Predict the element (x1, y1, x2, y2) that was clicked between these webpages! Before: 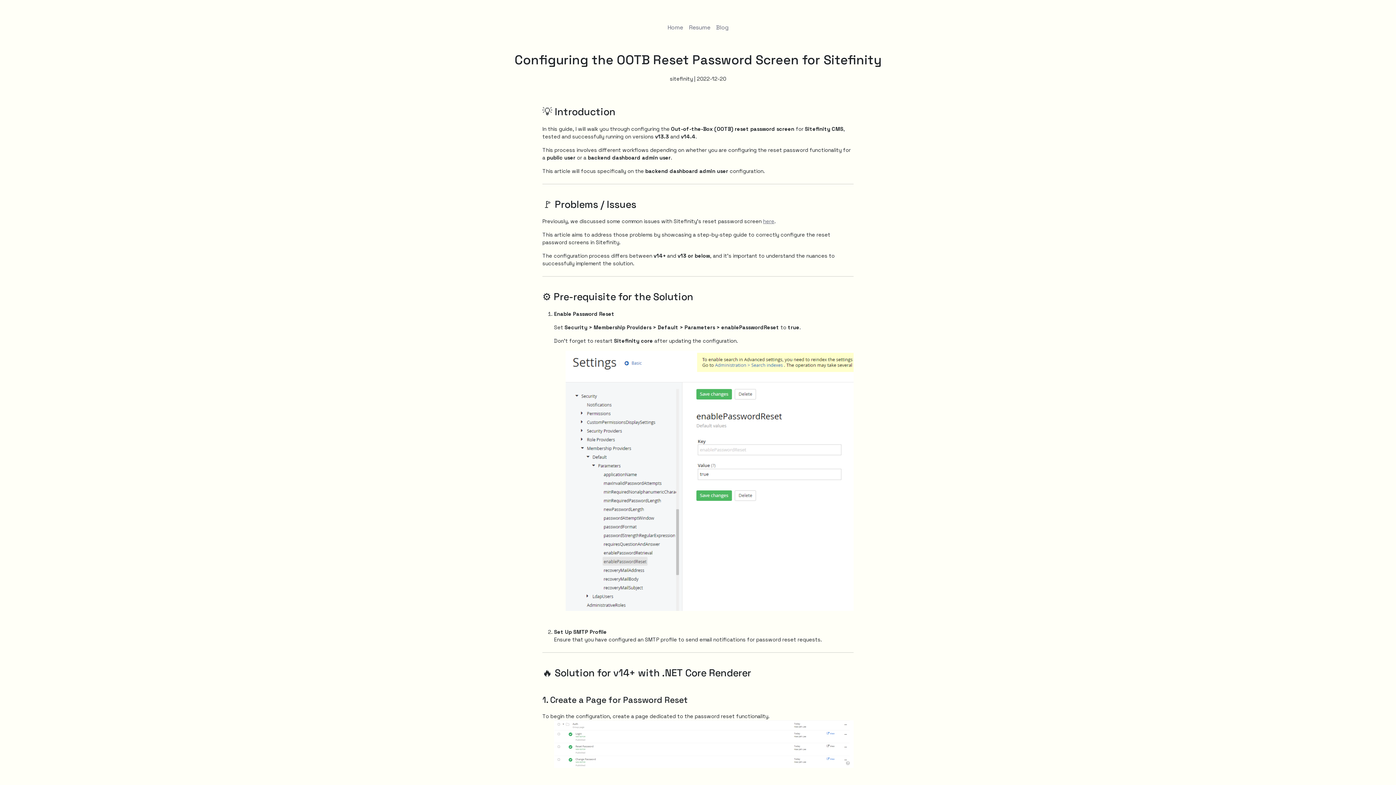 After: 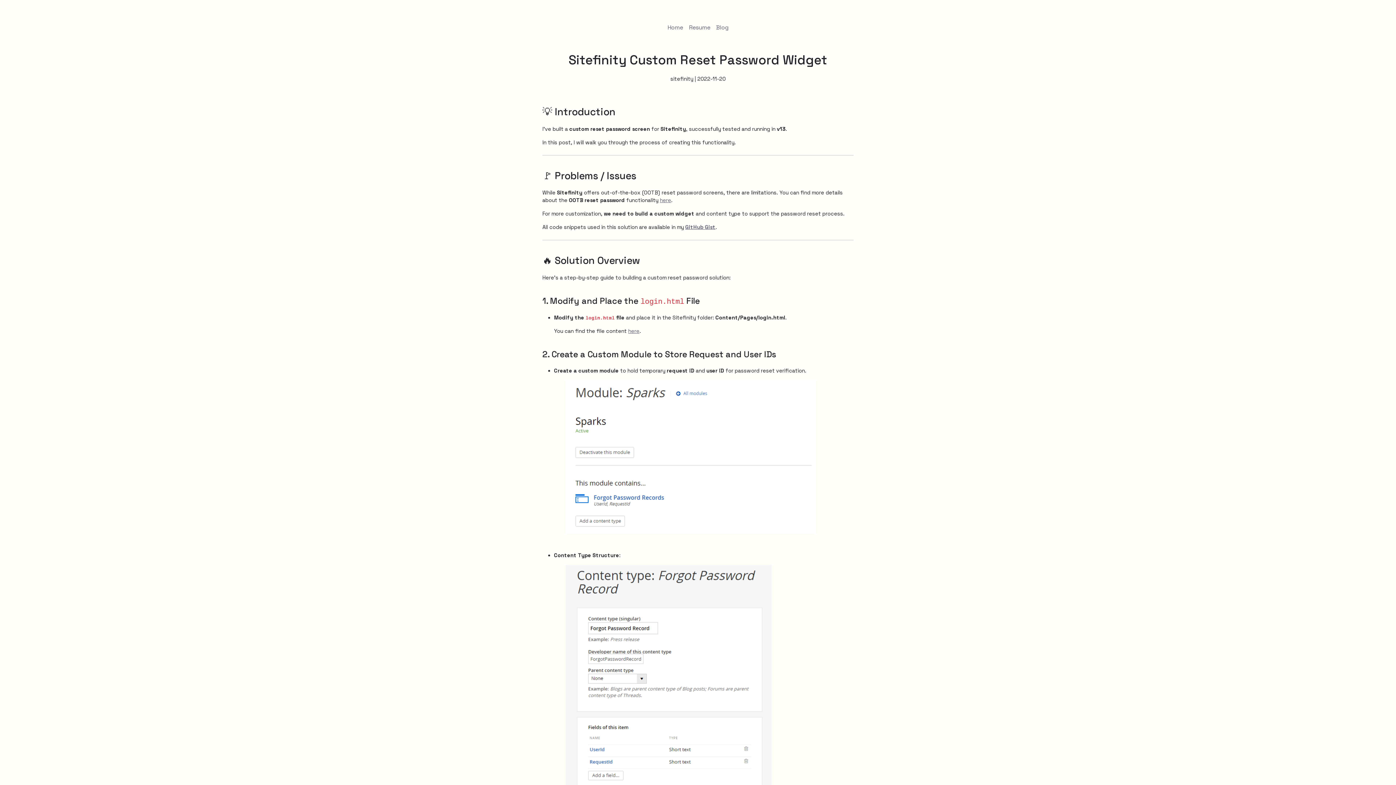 Action: bbox: (763, 218, 774, 224) label: here